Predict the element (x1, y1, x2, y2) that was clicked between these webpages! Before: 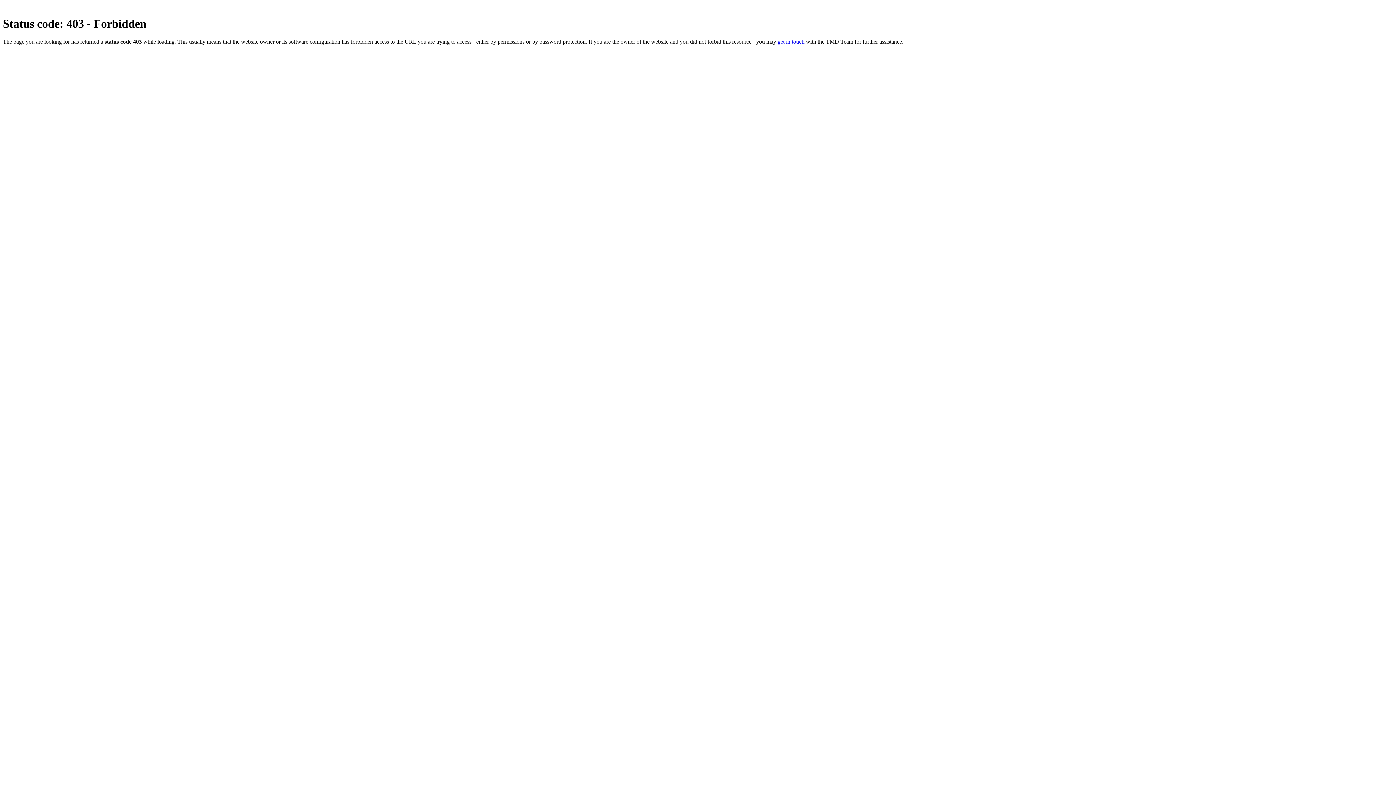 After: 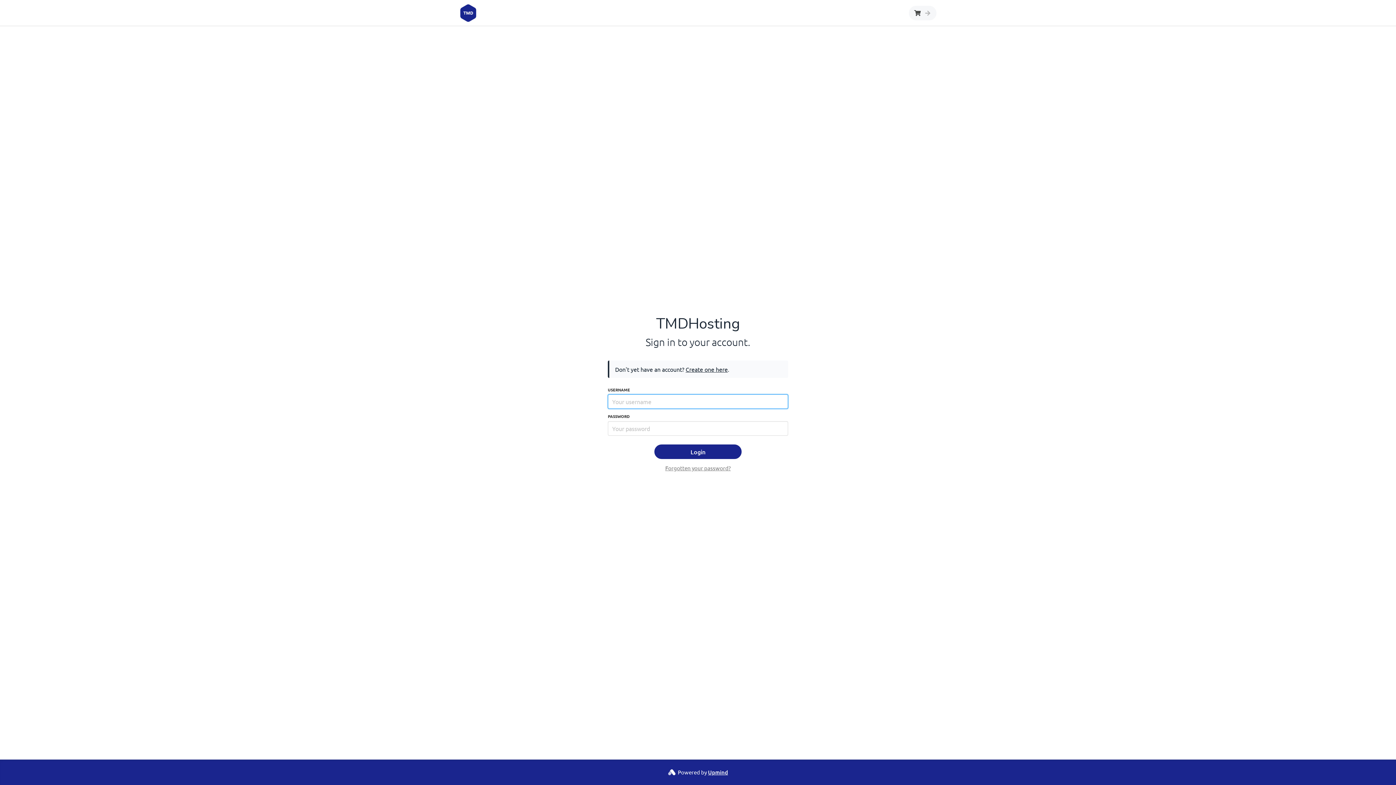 Action: bbox: (777, 38, 804, 44) label: get in touch